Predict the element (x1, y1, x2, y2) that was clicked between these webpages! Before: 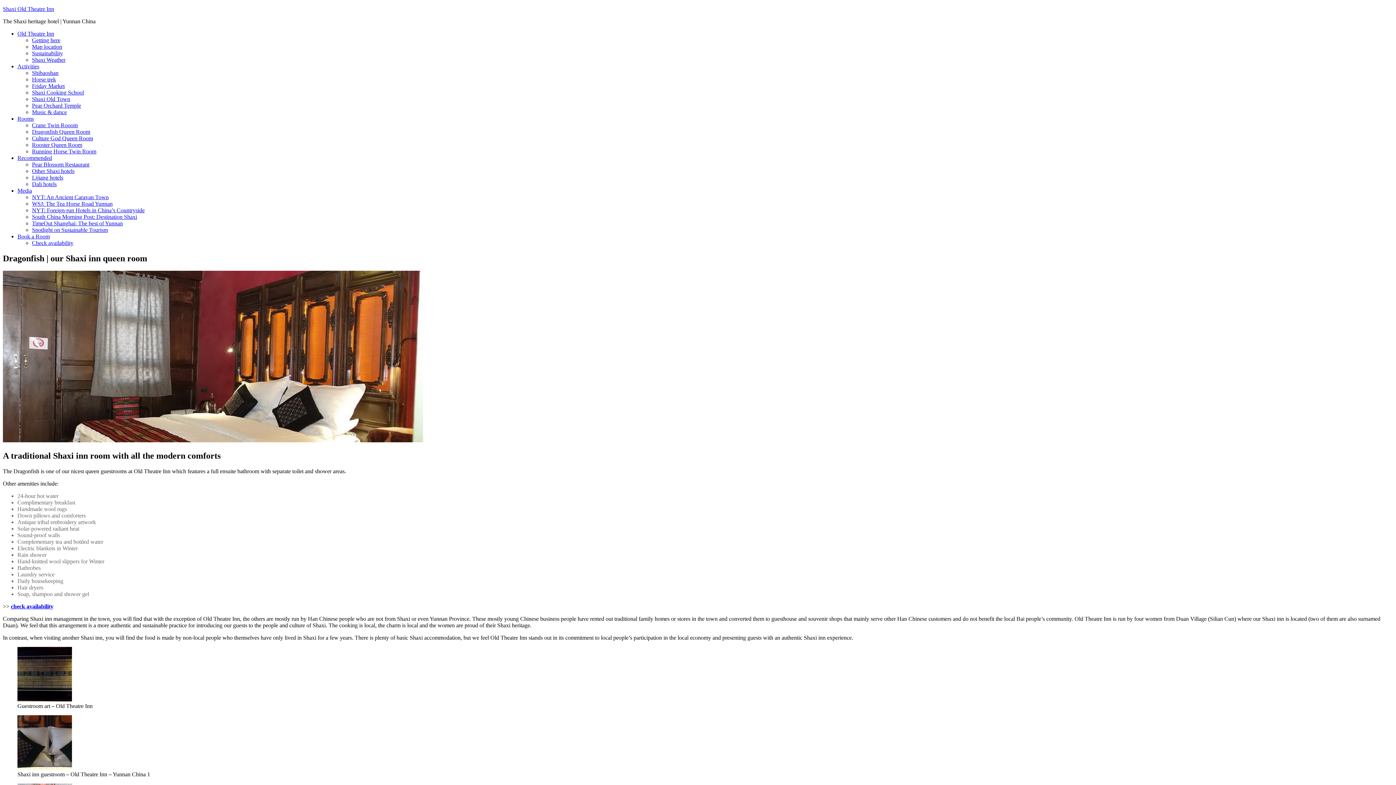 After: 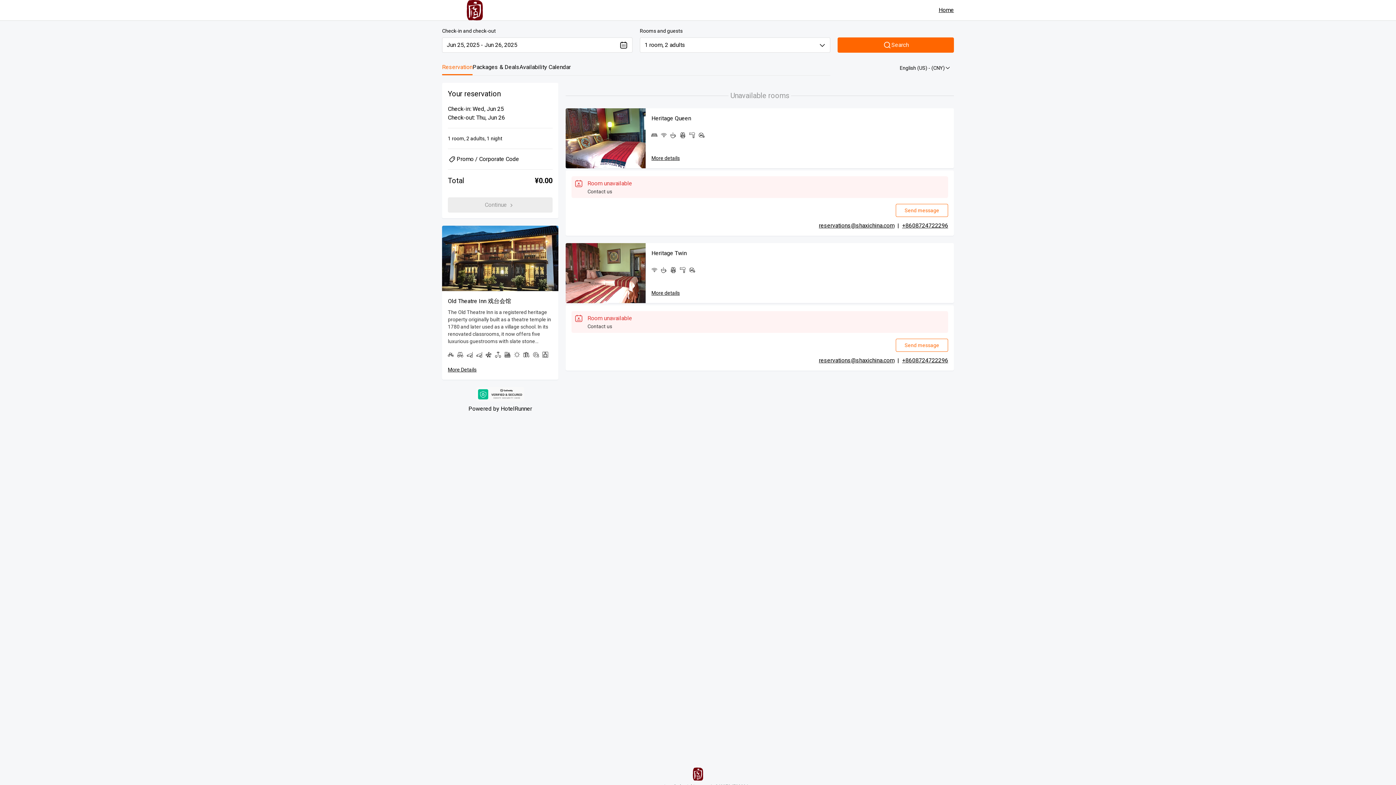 Action: label: Book a Room bbox: (17, 233, 49, 239)